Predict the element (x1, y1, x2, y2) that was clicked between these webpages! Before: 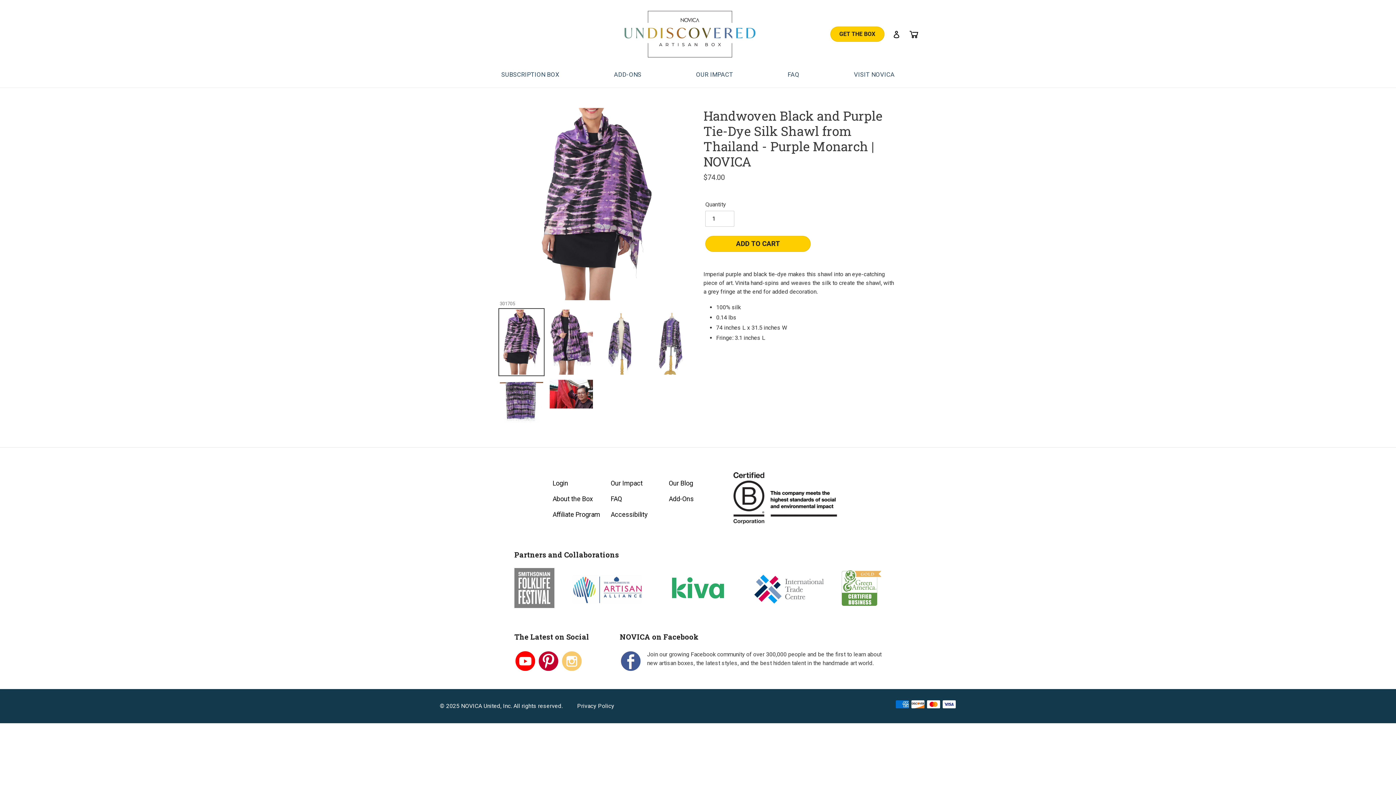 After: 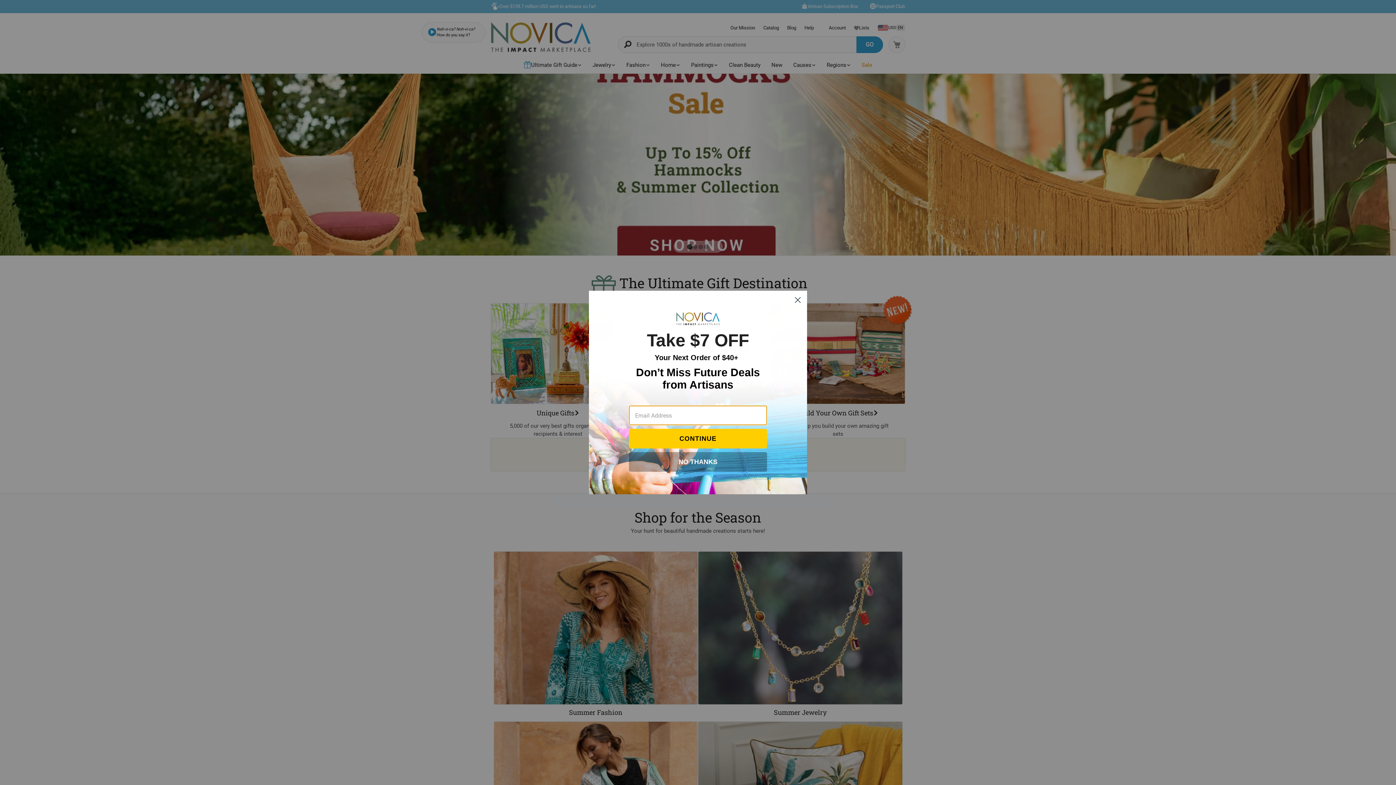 Action: bbox: (850, 70, 898, 80) label: VISIT NOVICA